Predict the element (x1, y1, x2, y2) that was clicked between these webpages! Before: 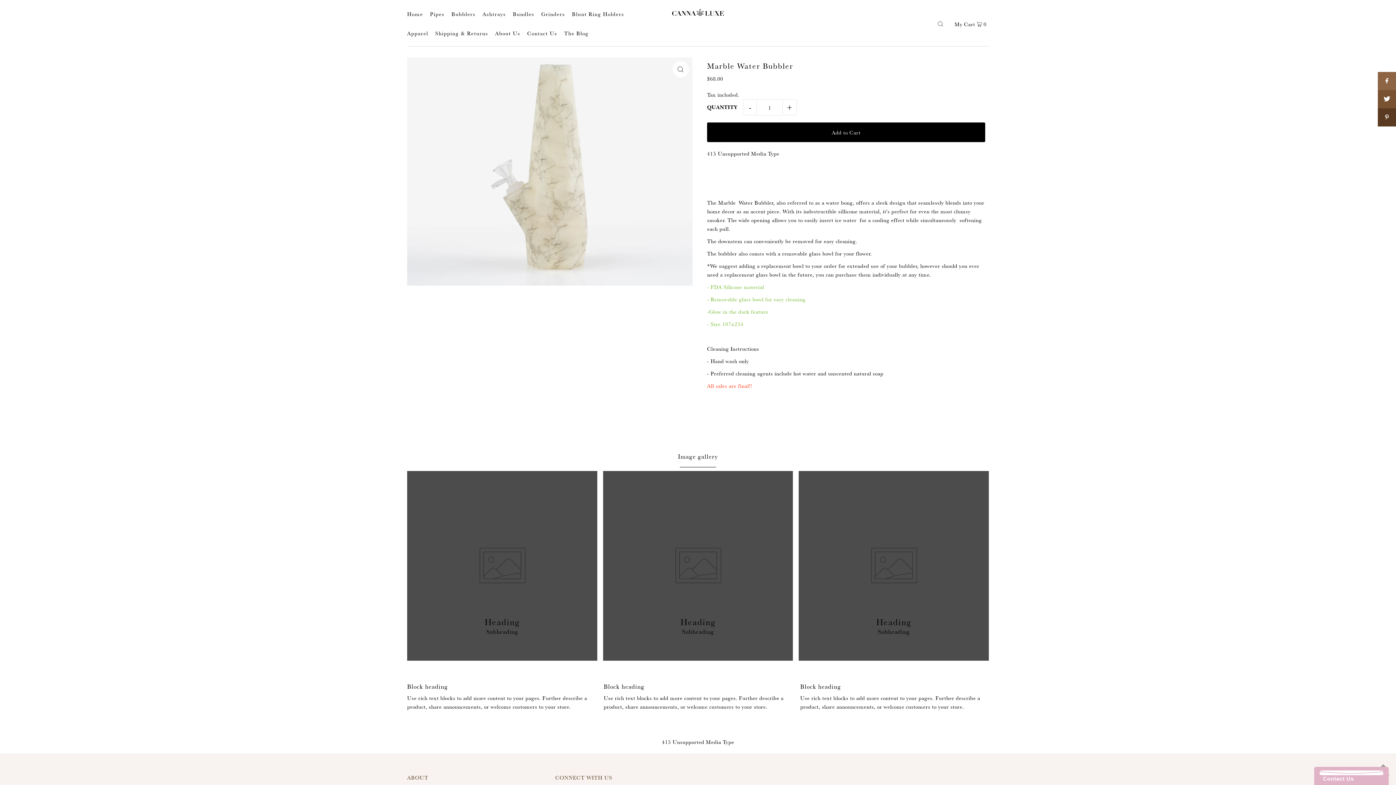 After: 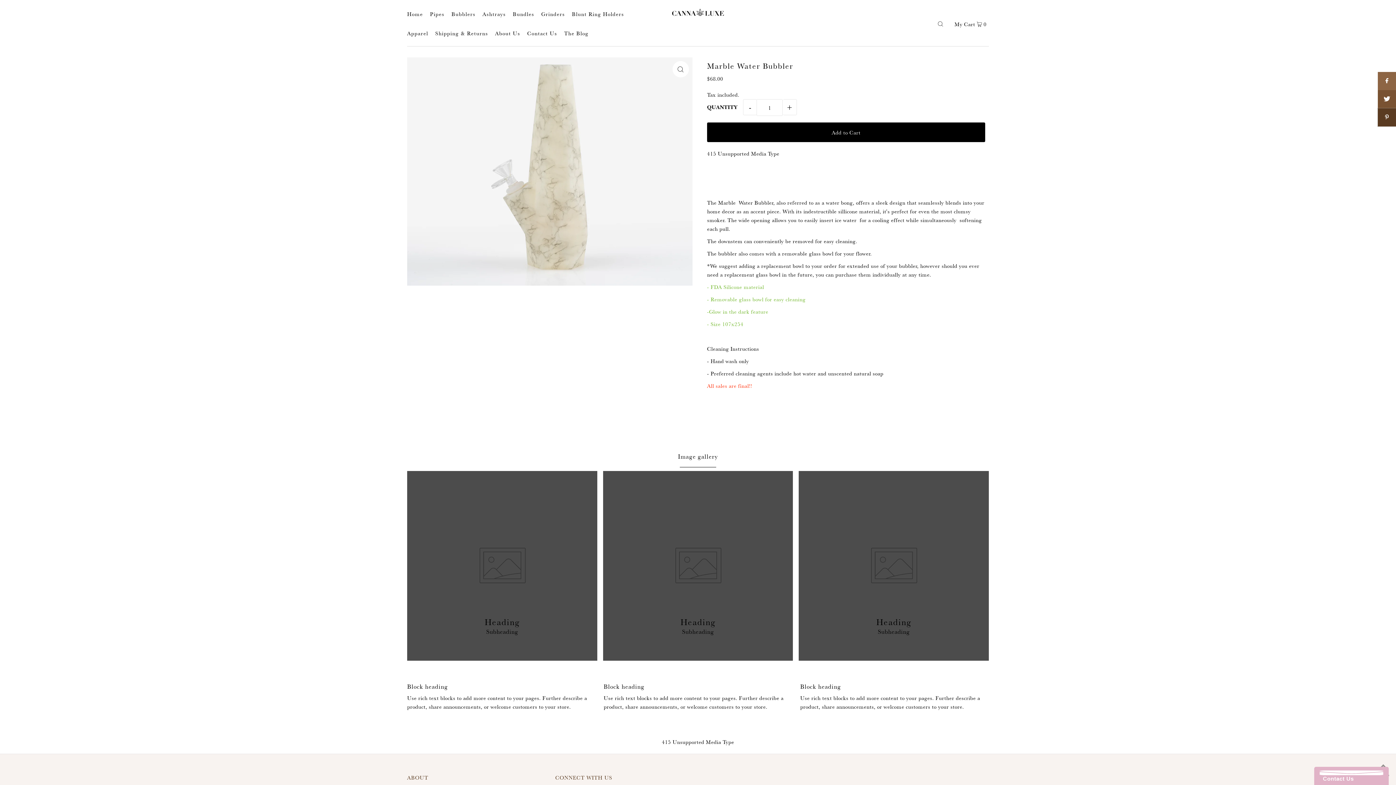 Action: bbox: (1378, 108, 1396, 126)